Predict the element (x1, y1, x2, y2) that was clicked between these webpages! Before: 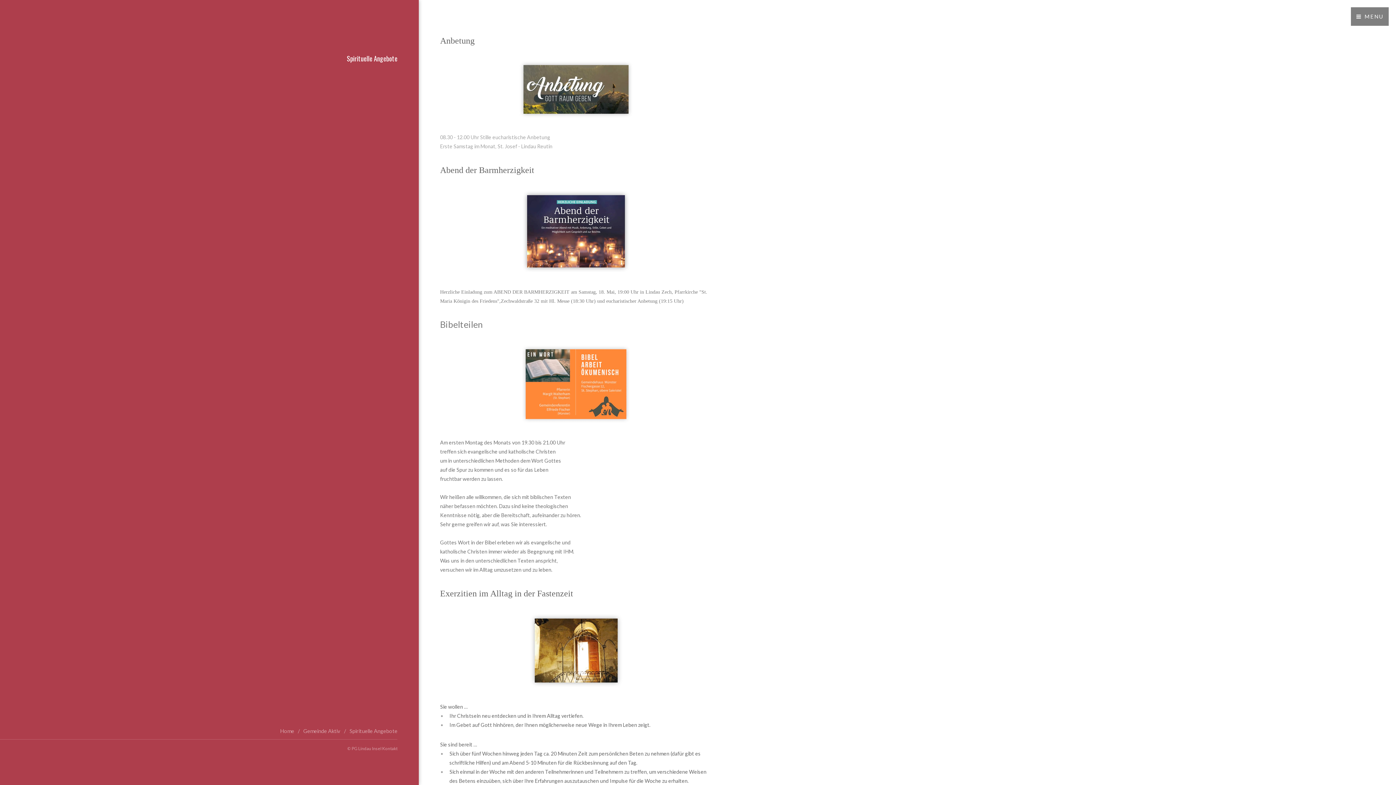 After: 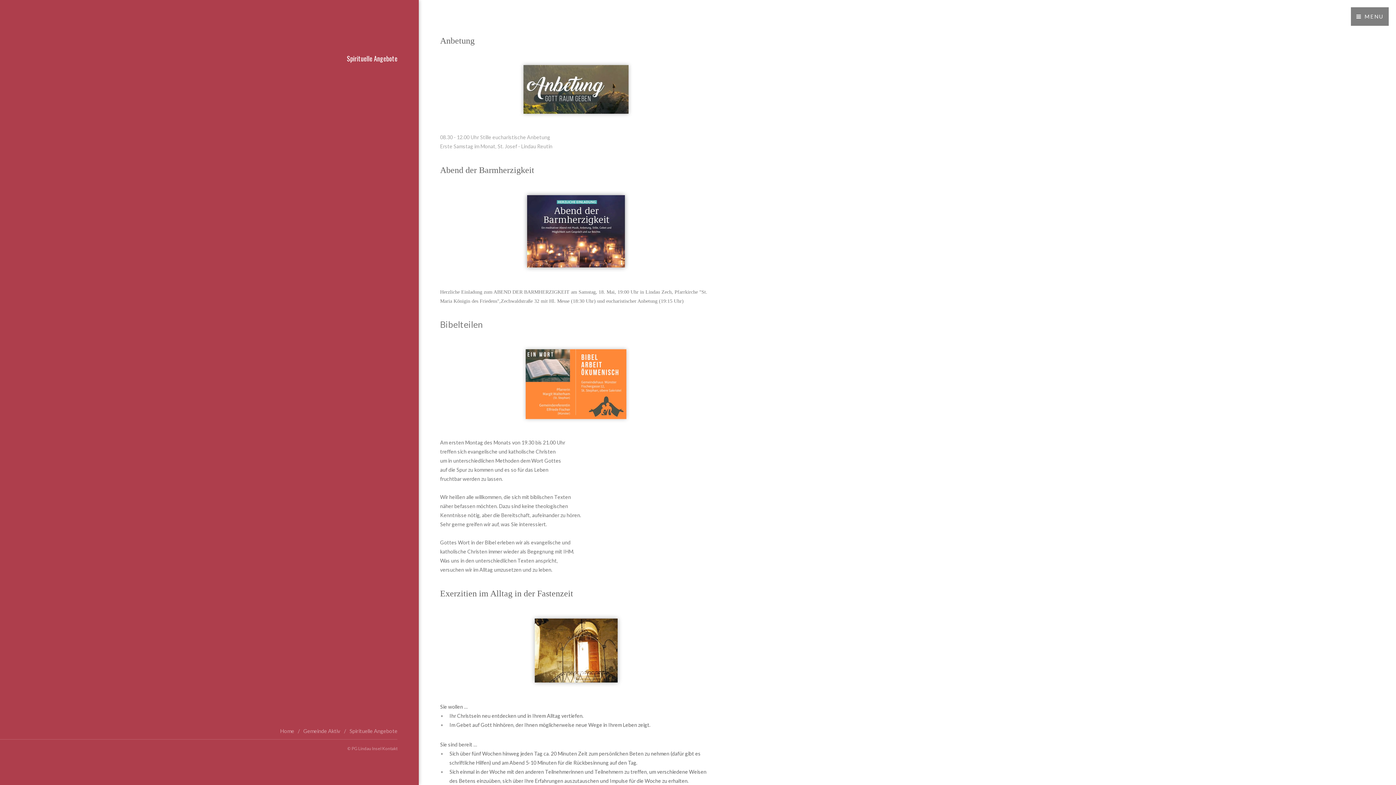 Action: bbox: (349, 728, 397, 734) label: Spirituelle Angebote